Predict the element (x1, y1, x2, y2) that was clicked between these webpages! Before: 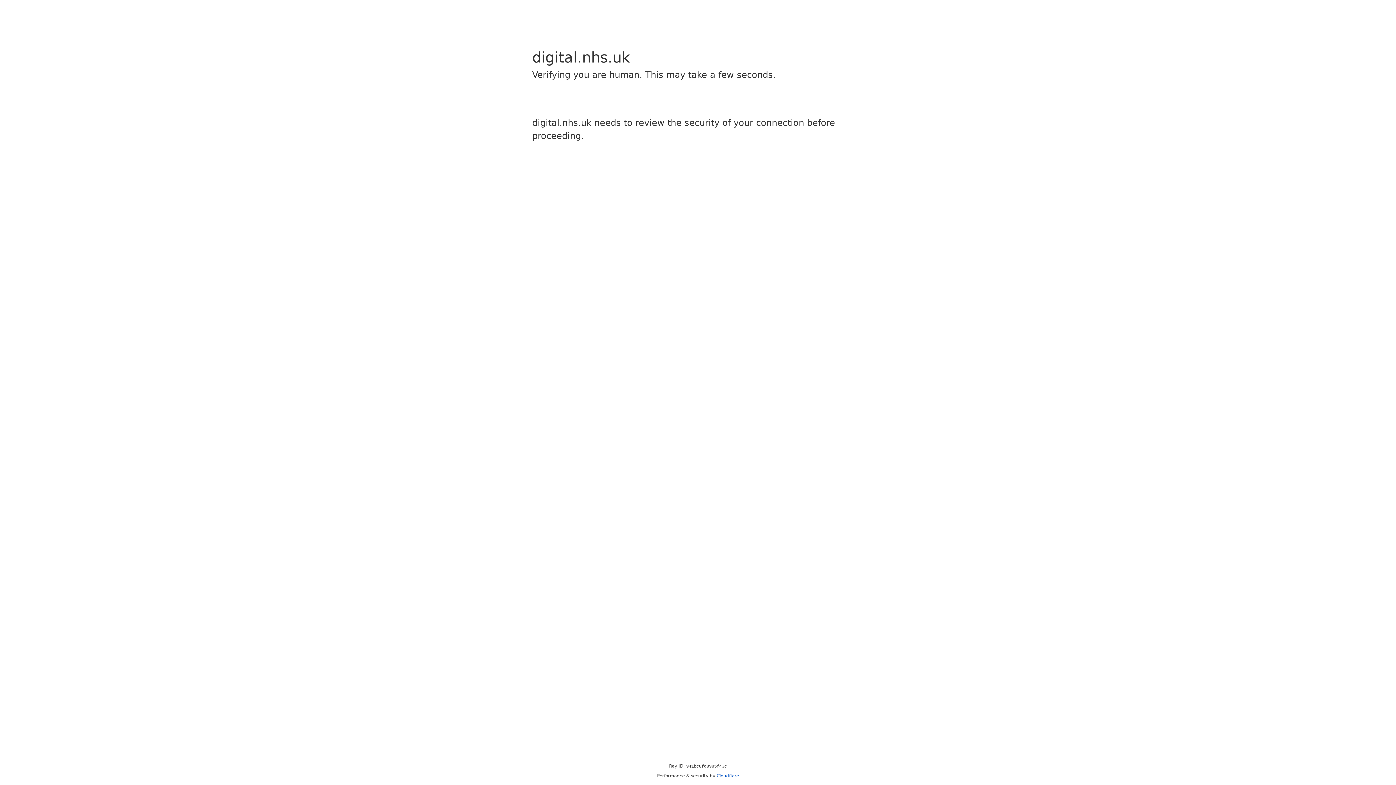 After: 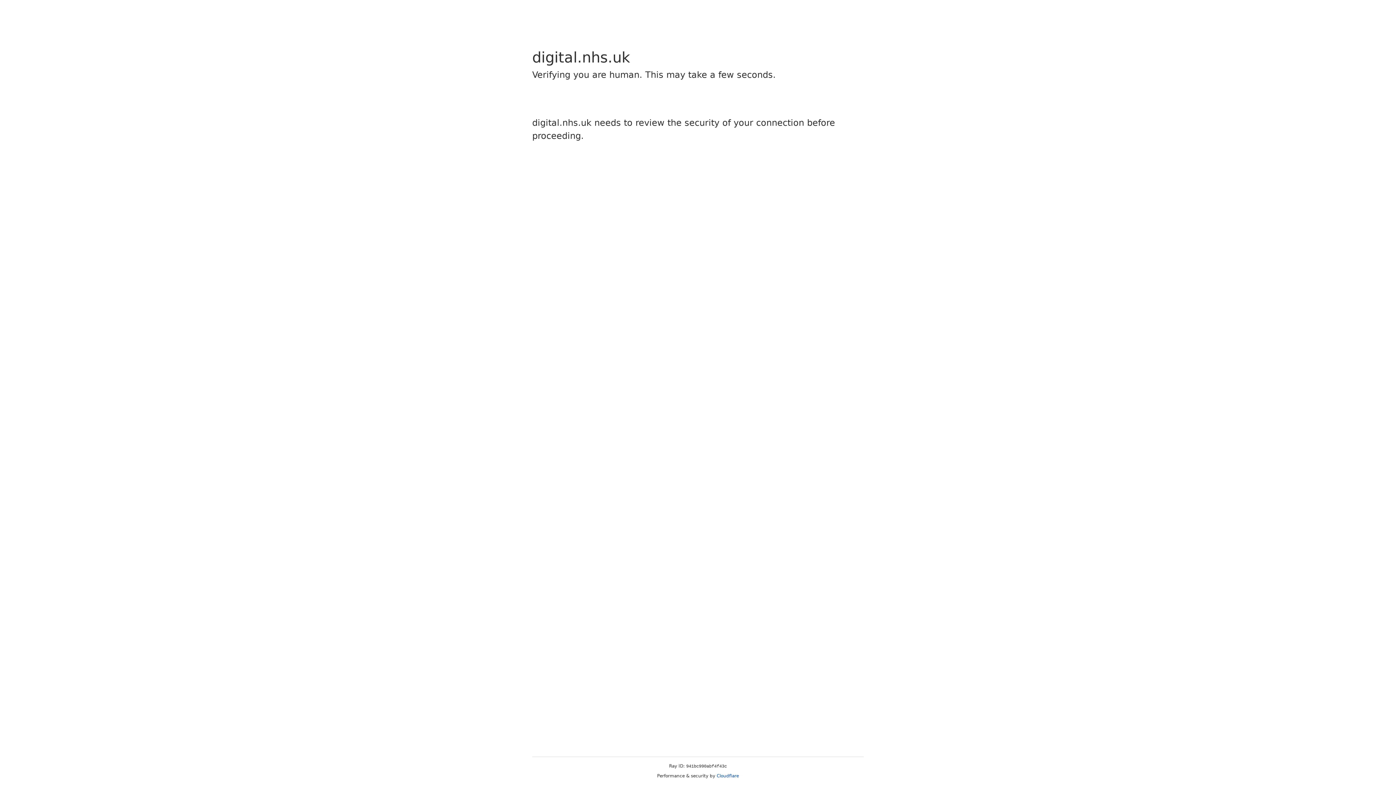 Action: label: Cloudflare bbox: (716, 773, 739, 778)